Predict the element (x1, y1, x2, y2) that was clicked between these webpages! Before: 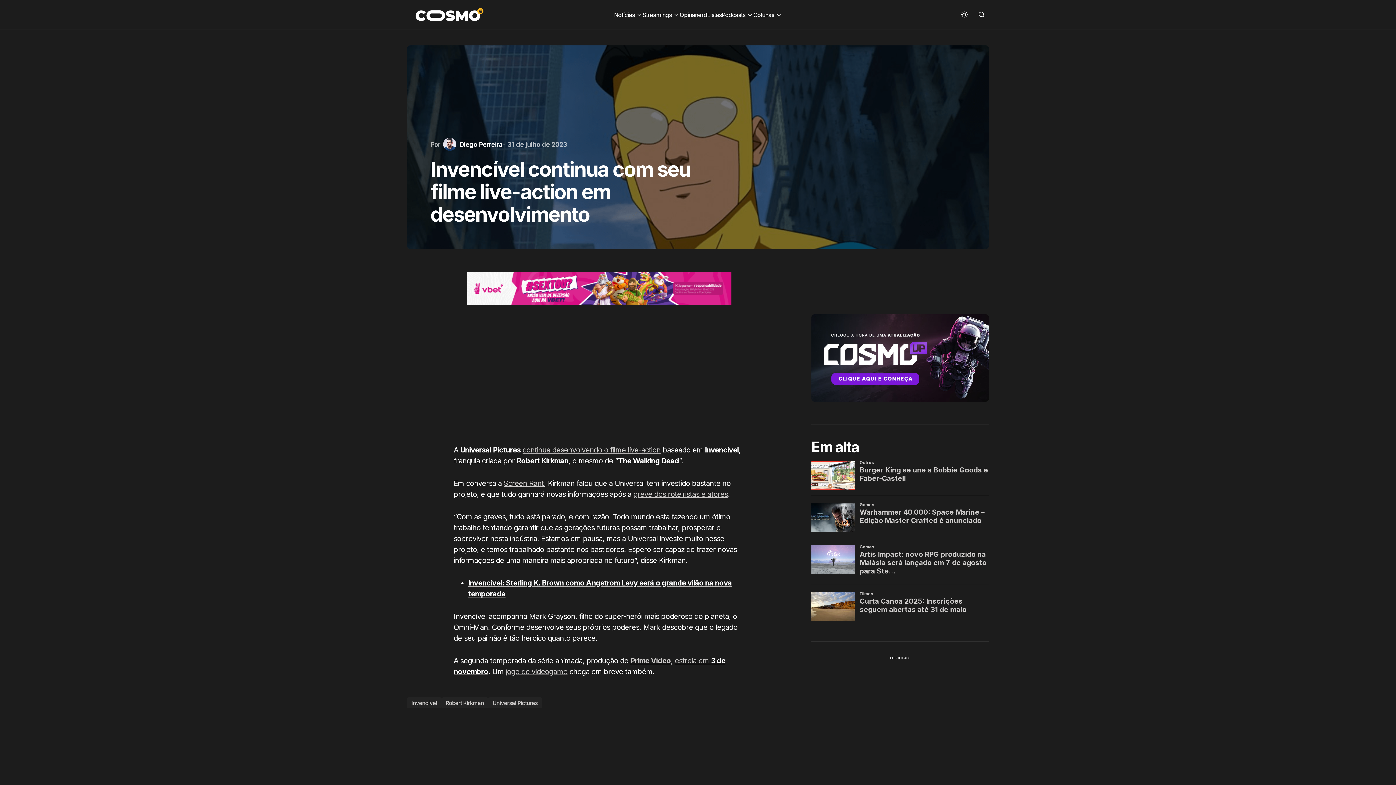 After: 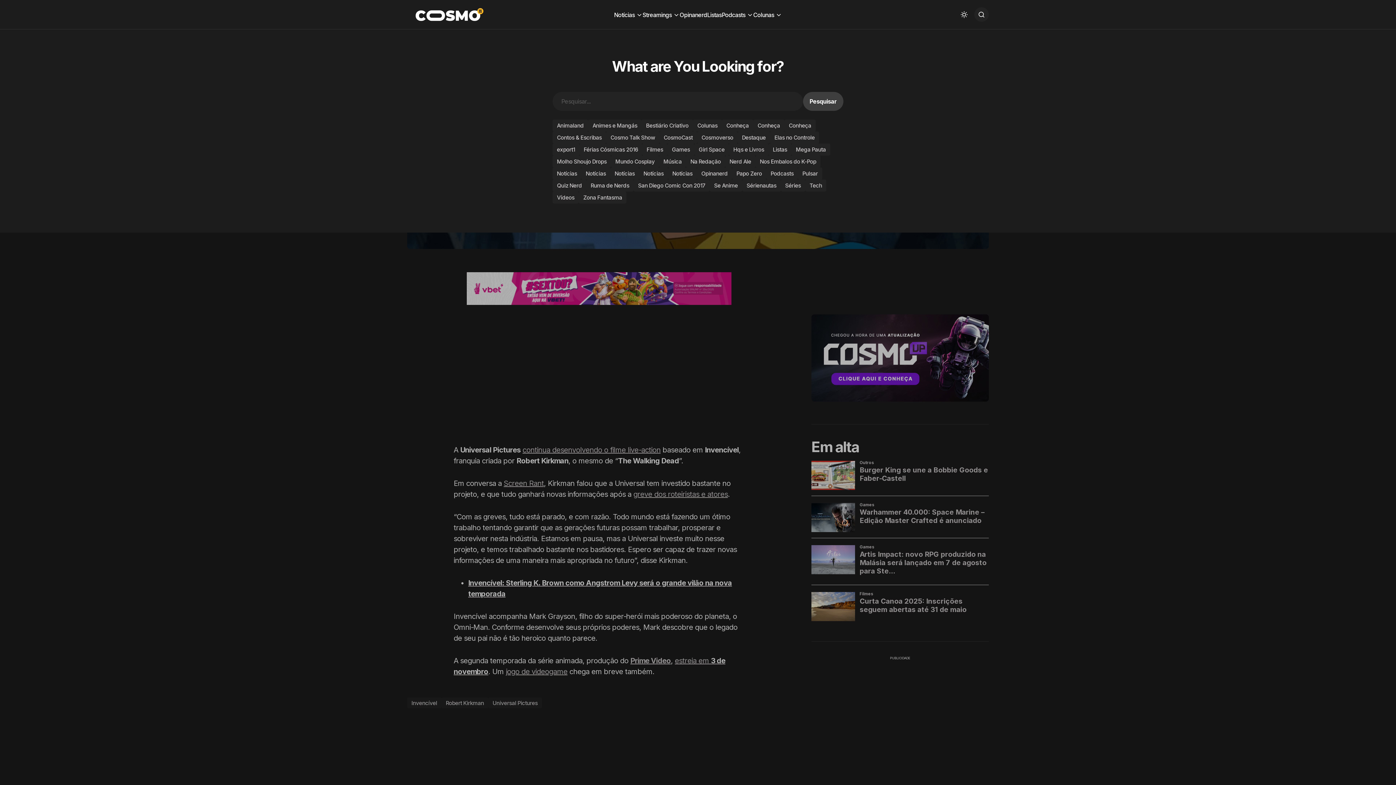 Action: bbox: (974, 7, 989, 21) label: Pesquisar